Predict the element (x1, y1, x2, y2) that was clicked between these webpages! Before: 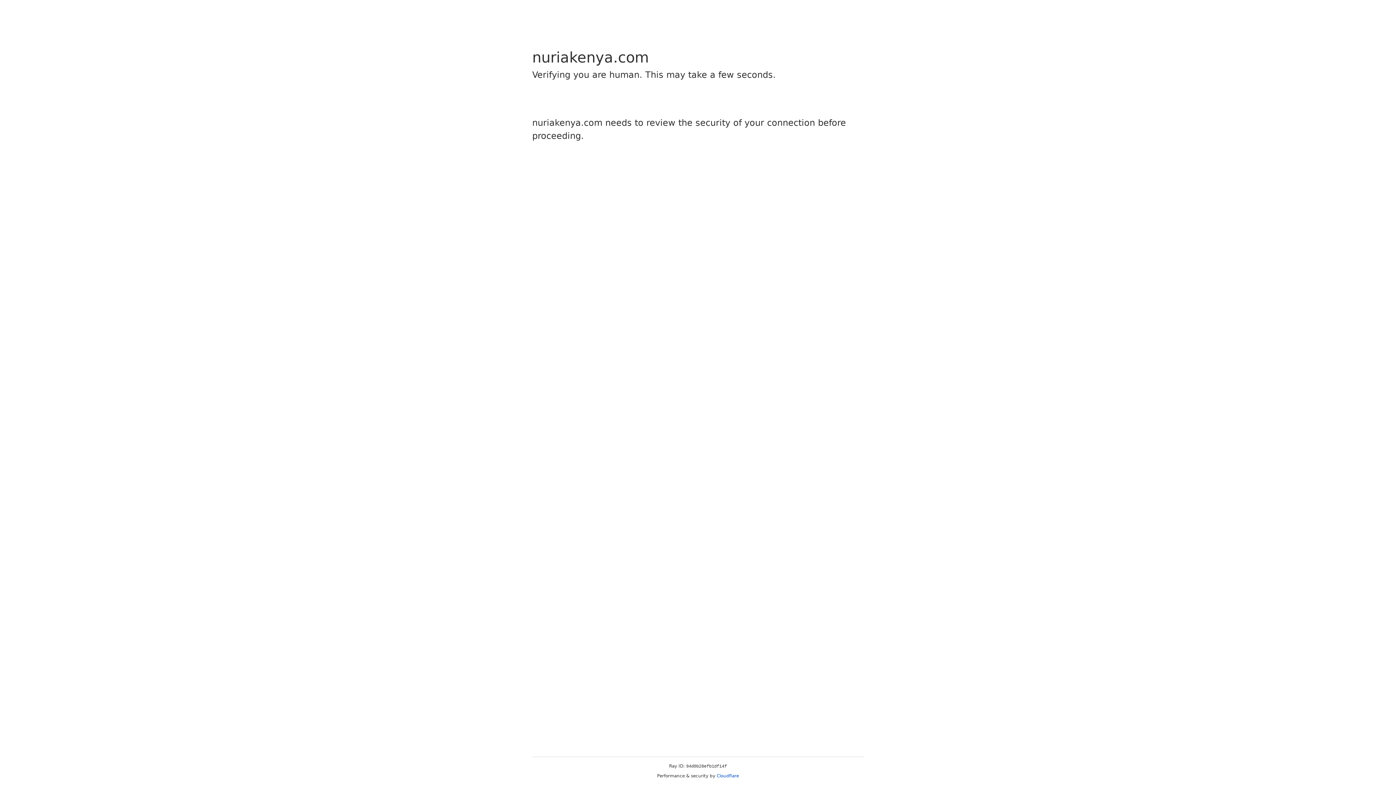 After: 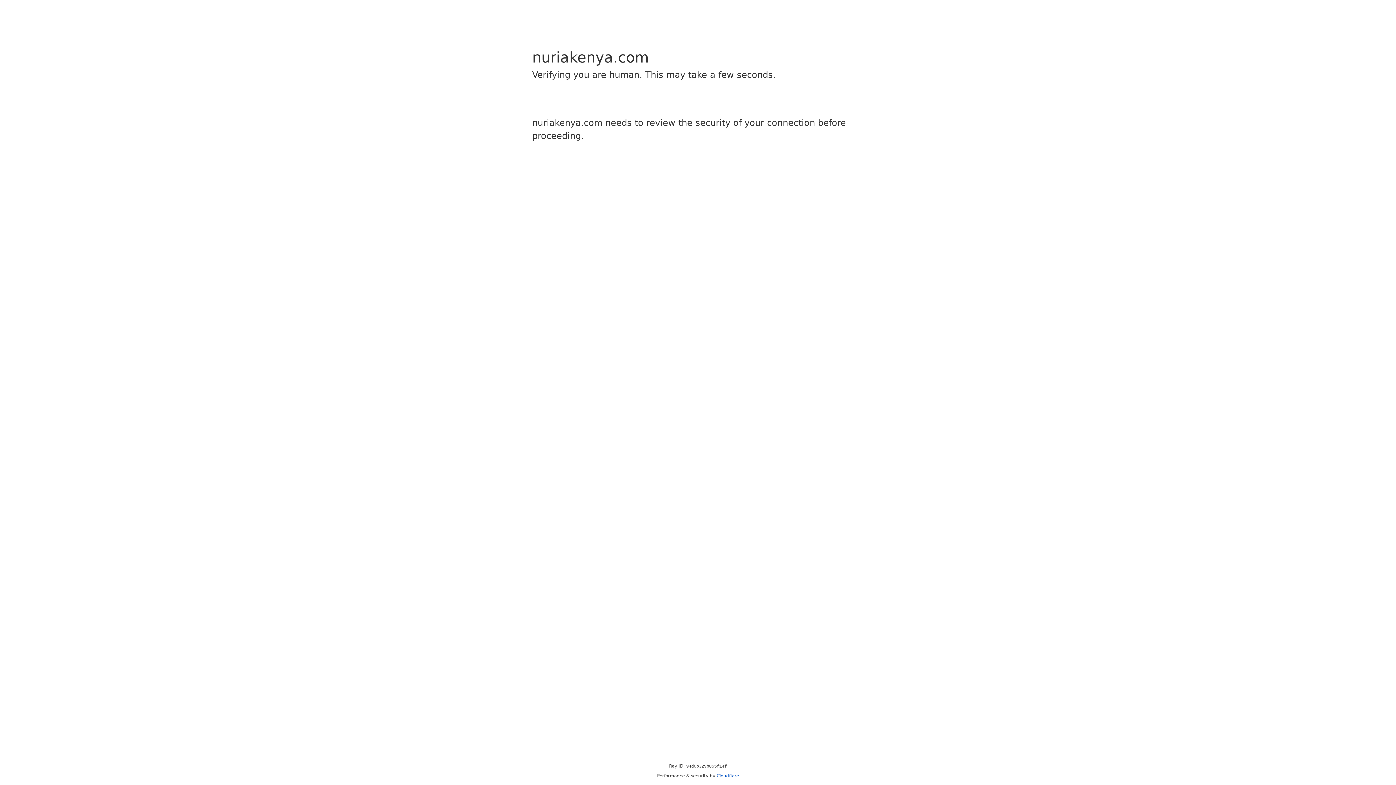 Action: bbox: (716, 773, 739, 778) label: Cloudflare